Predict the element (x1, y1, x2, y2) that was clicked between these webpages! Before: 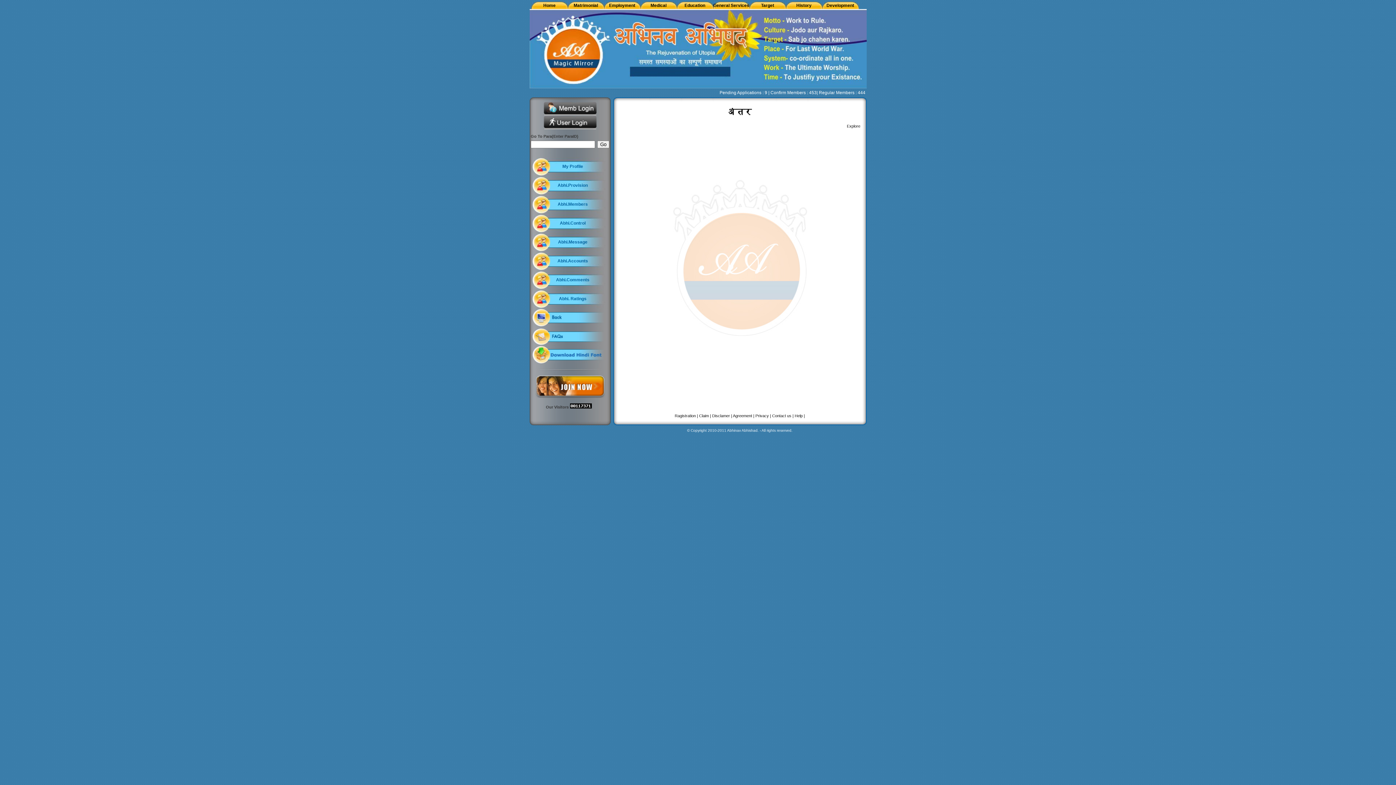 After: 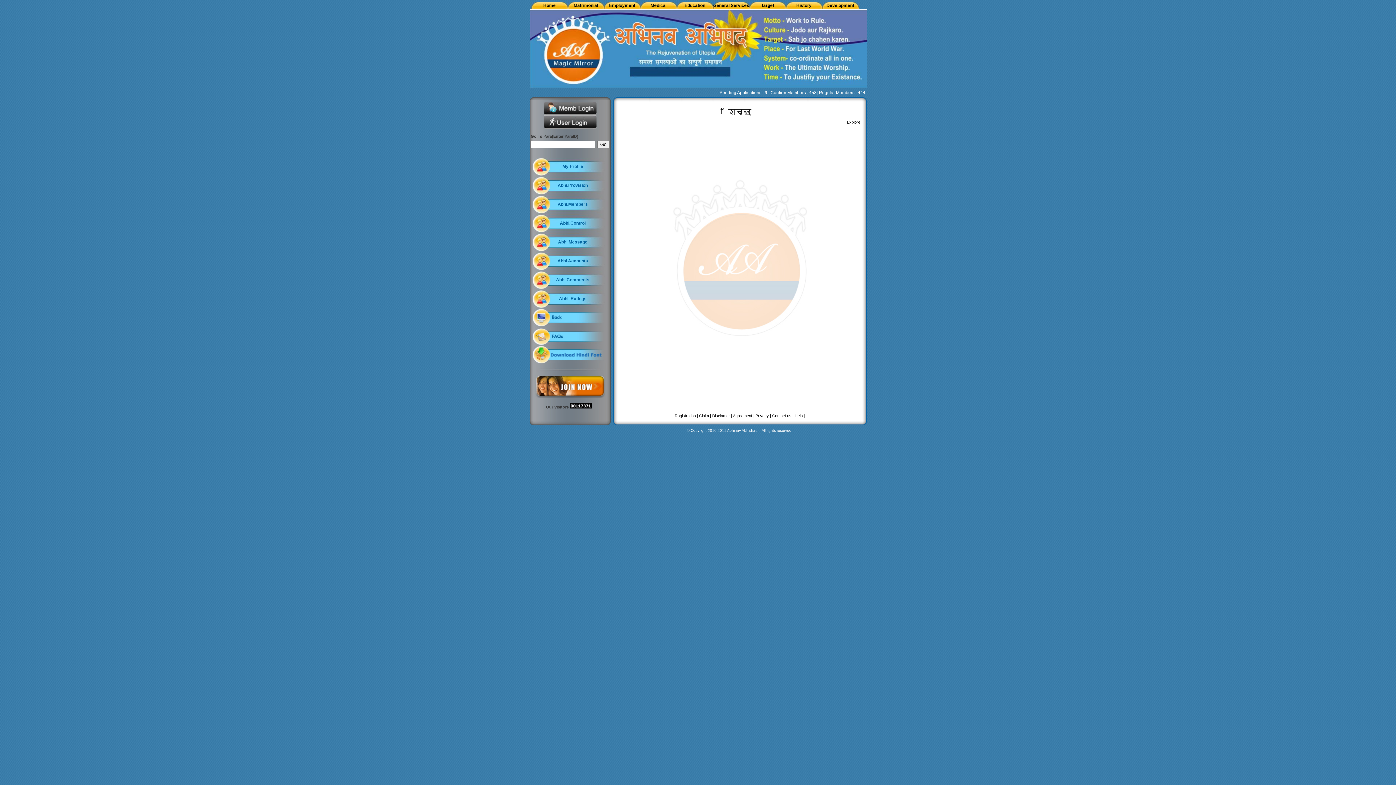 Action: bbox: (684, 2, 705, 8) label: Education